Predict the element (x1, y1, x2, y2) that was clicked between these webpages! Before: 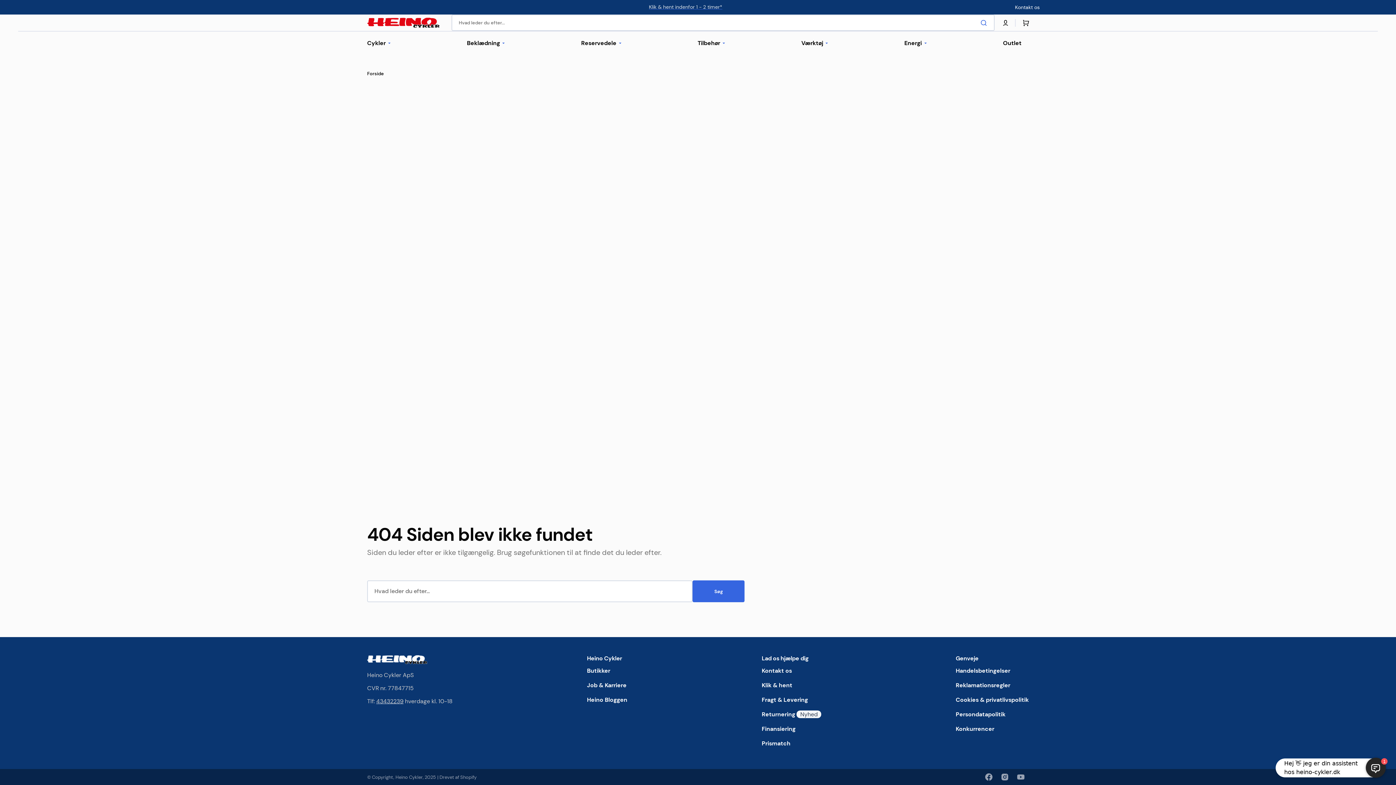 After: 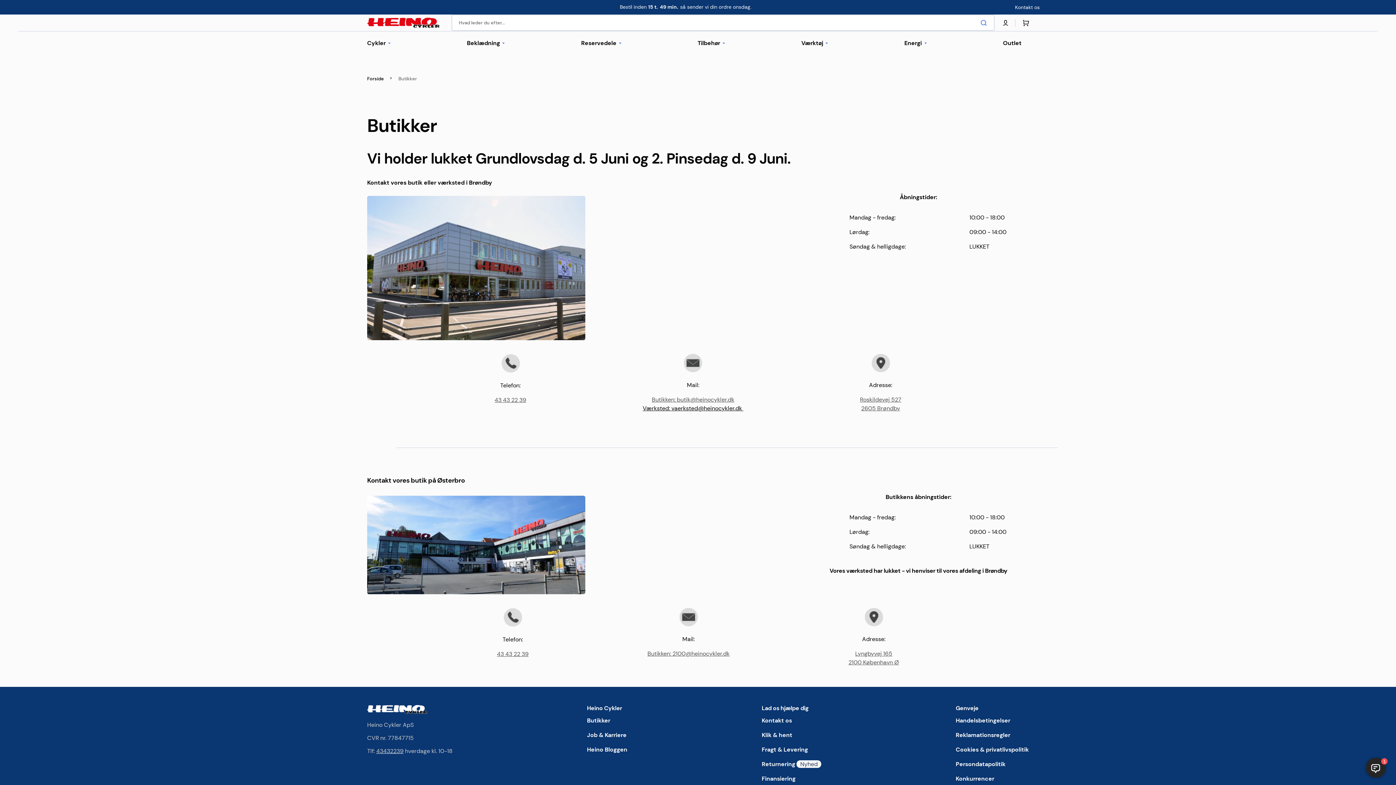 Action: bbox: (587, 667, 610, 678) label: Butikker